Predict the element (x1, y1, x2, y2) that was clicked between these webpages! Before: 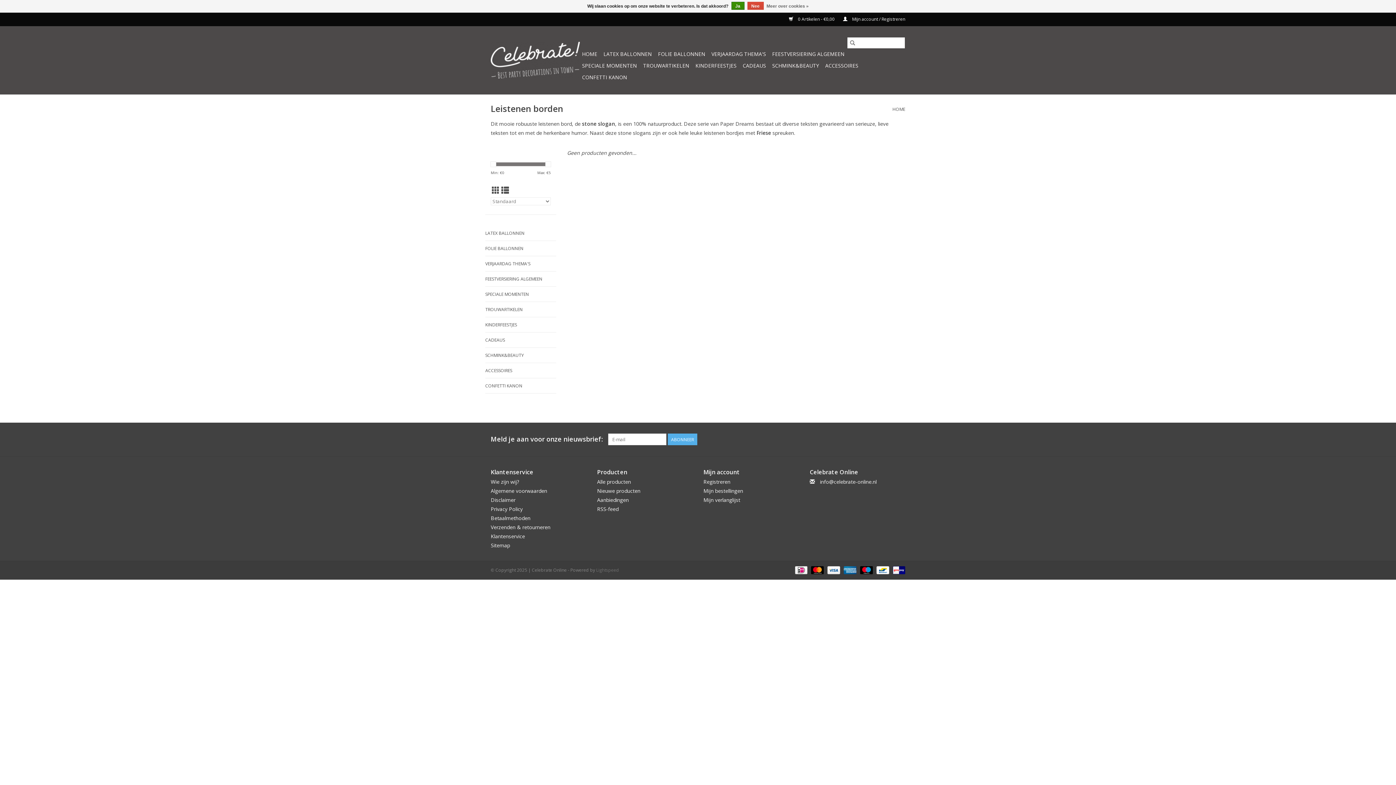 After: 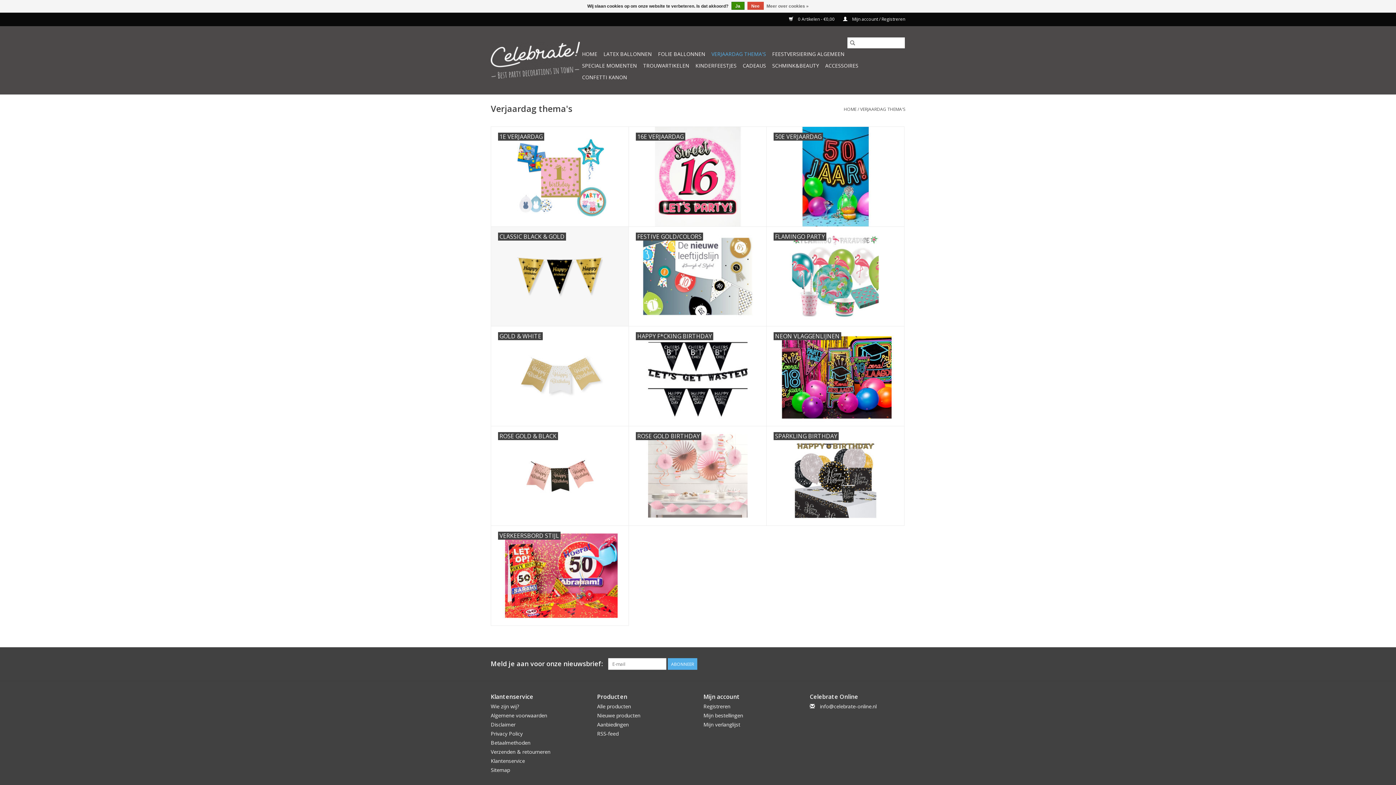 Action: bbox: (709, 48, 768, 60) label: VERJAARDAG THEMA'S